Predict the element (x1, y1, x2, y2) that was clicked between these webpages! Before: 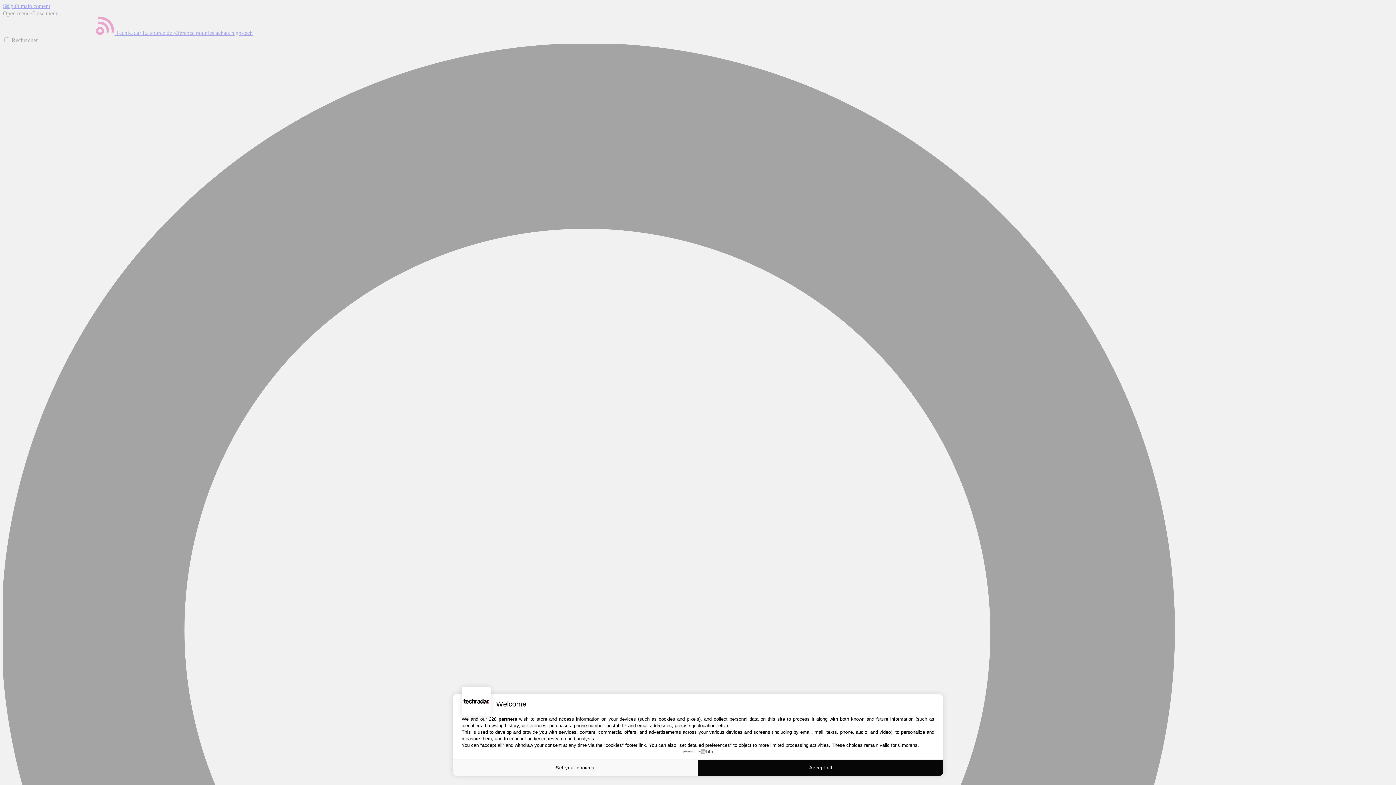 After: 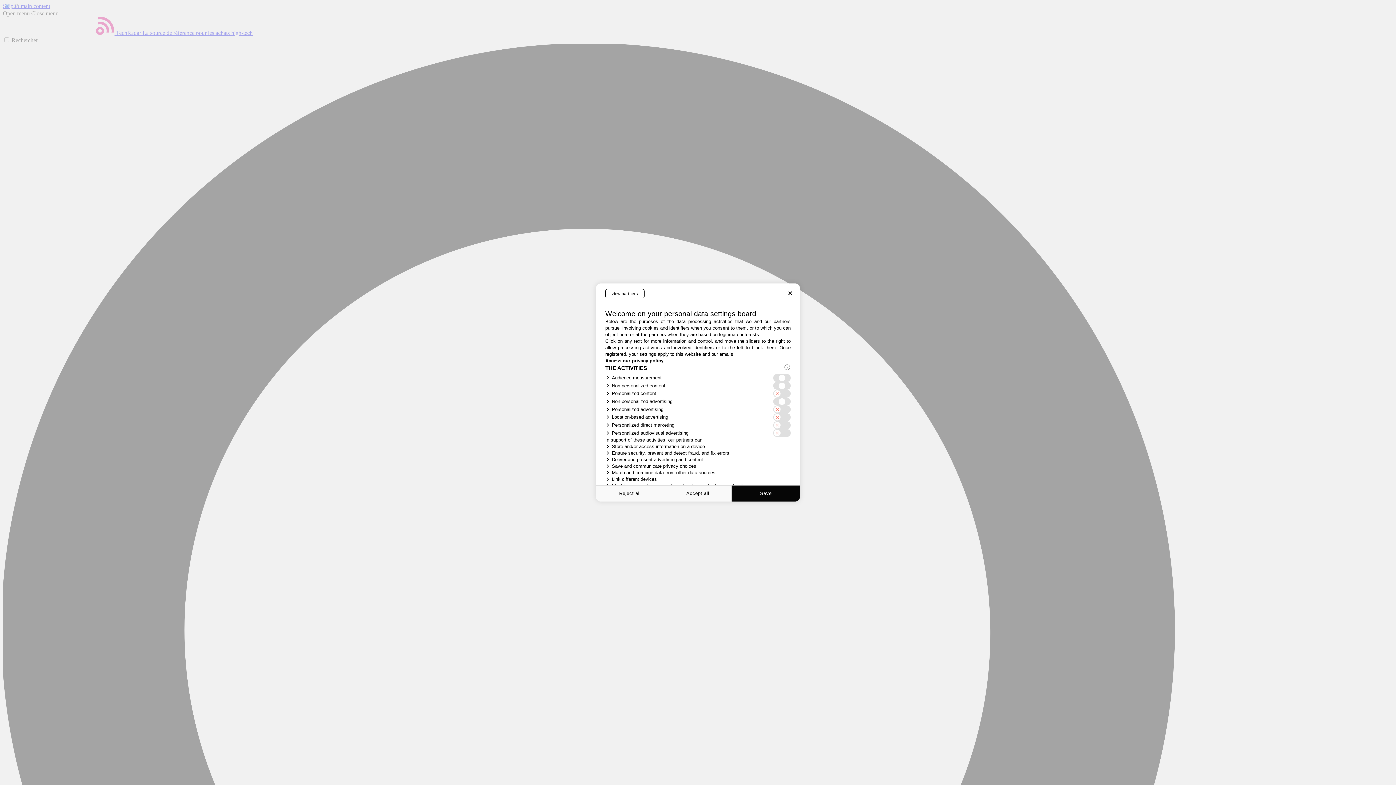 Action: bbox: (452, 760, 698, 776) label: Set your choices